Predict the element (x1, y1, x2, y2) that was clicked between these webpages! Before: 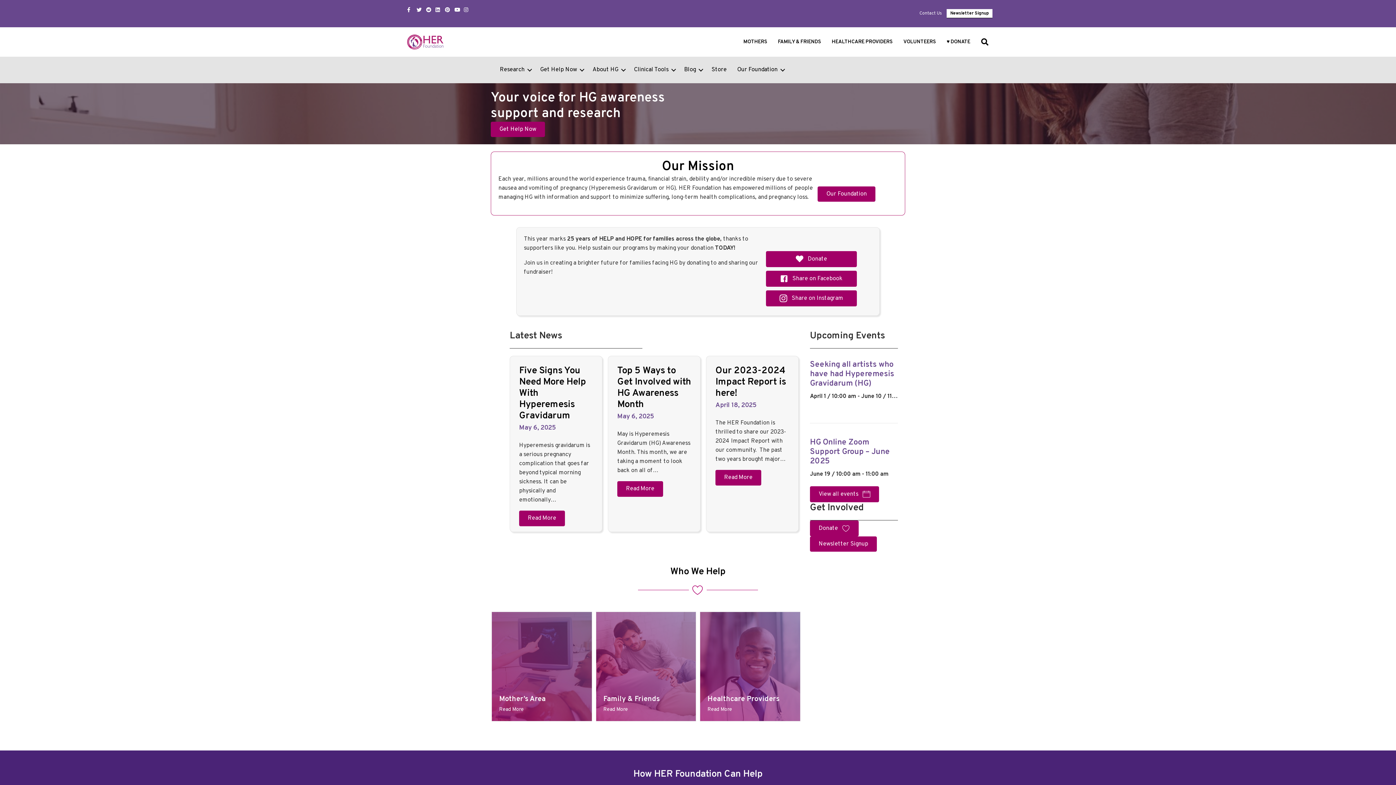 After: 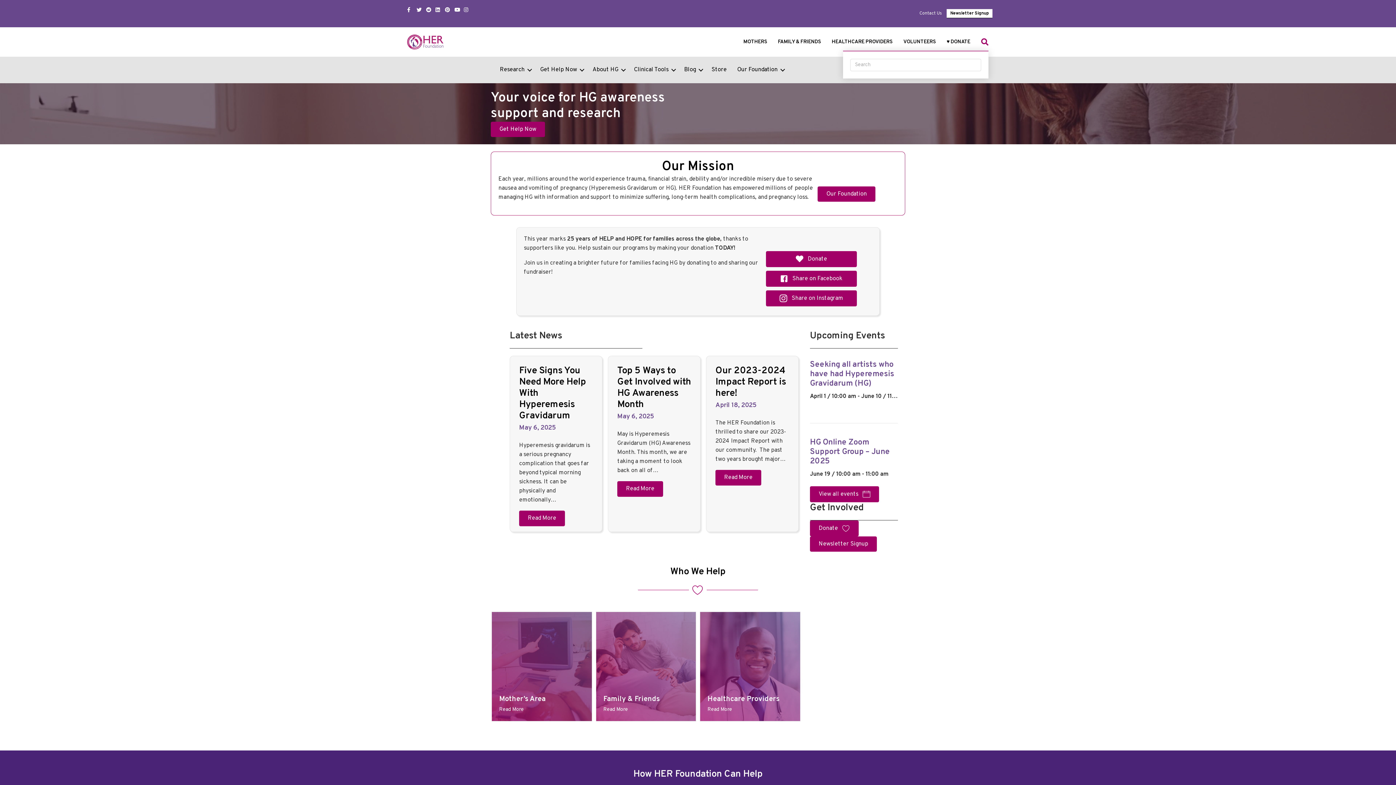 Action: bbox: (976, 33, 988, 50) label: Search